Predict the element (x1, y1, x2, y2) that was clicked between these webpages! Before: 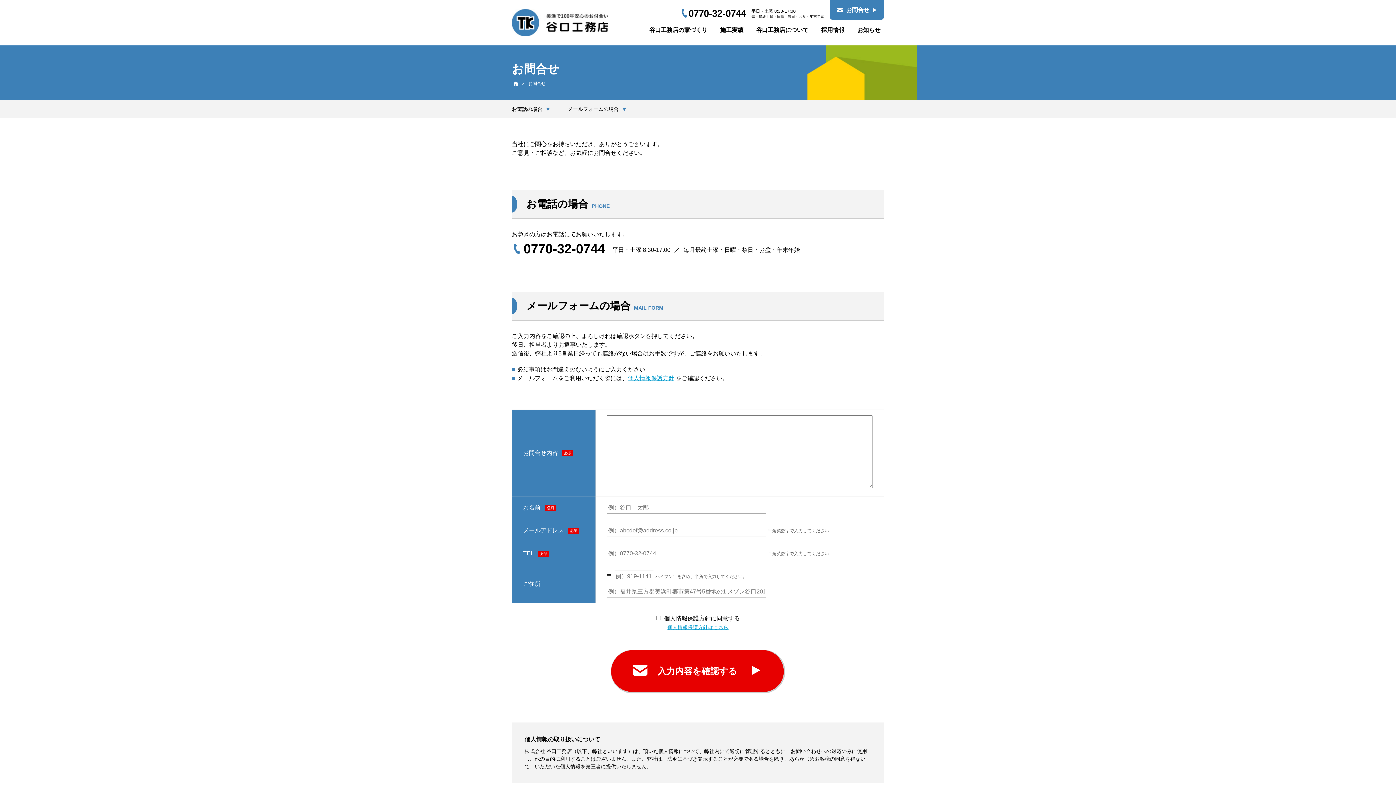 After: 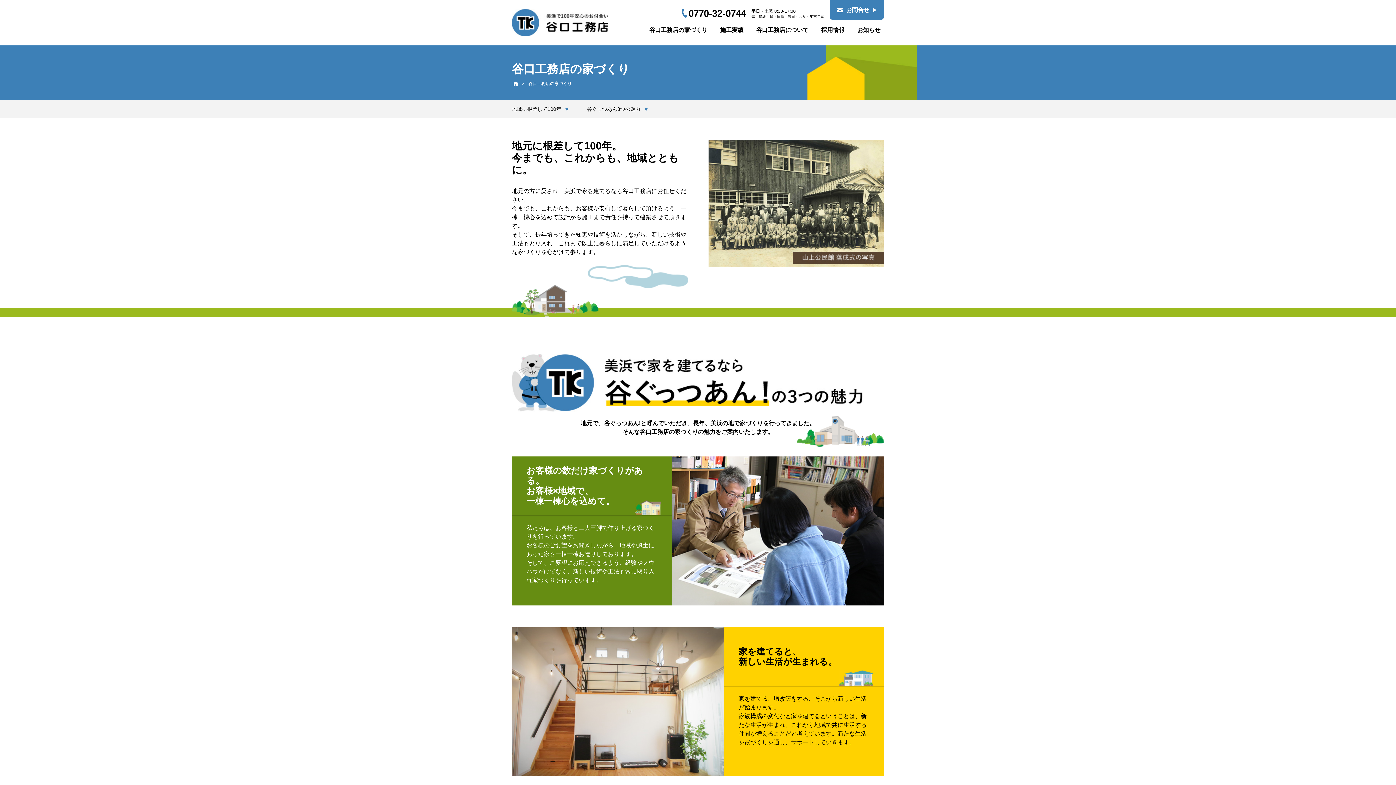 Action: label: 谷口工務店の家づくり bbox: (649, 27, 707, 41)